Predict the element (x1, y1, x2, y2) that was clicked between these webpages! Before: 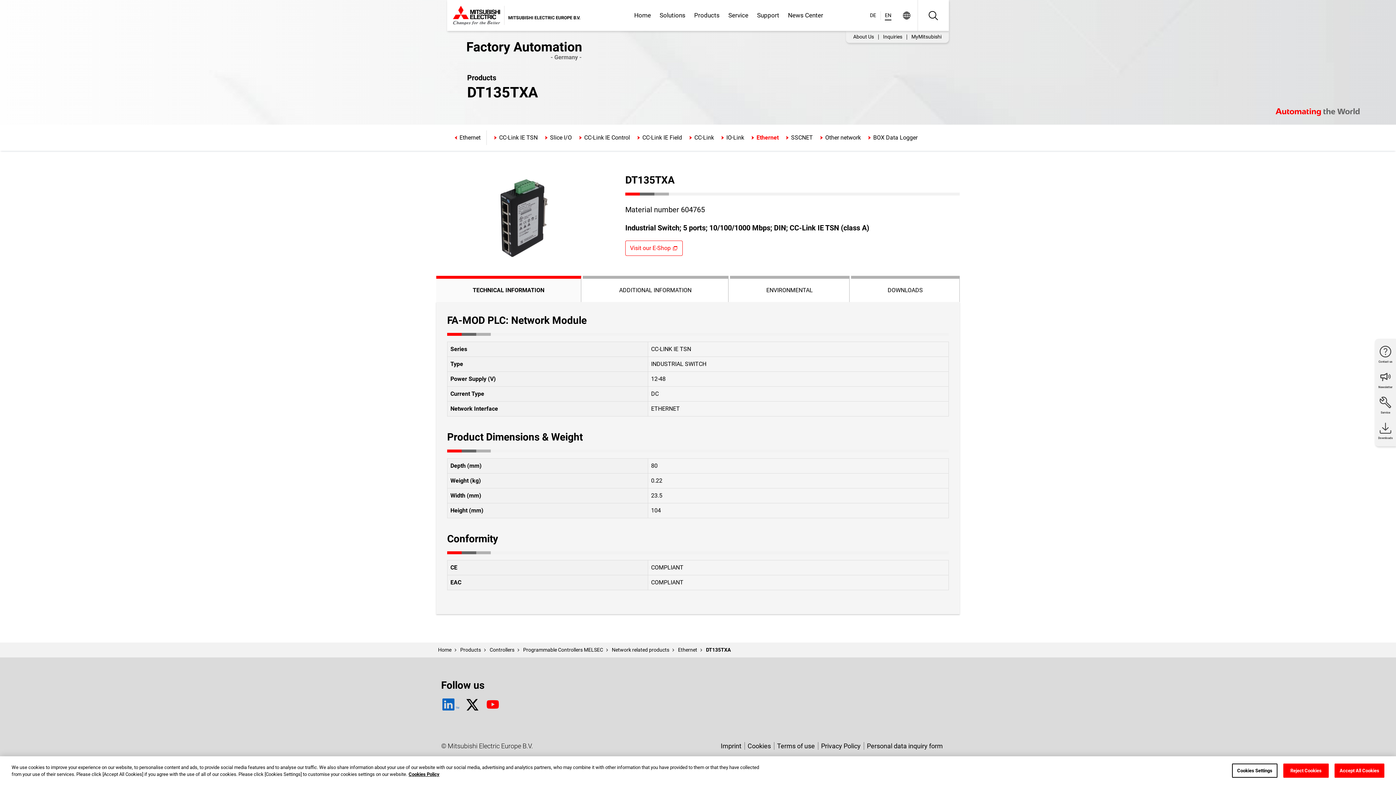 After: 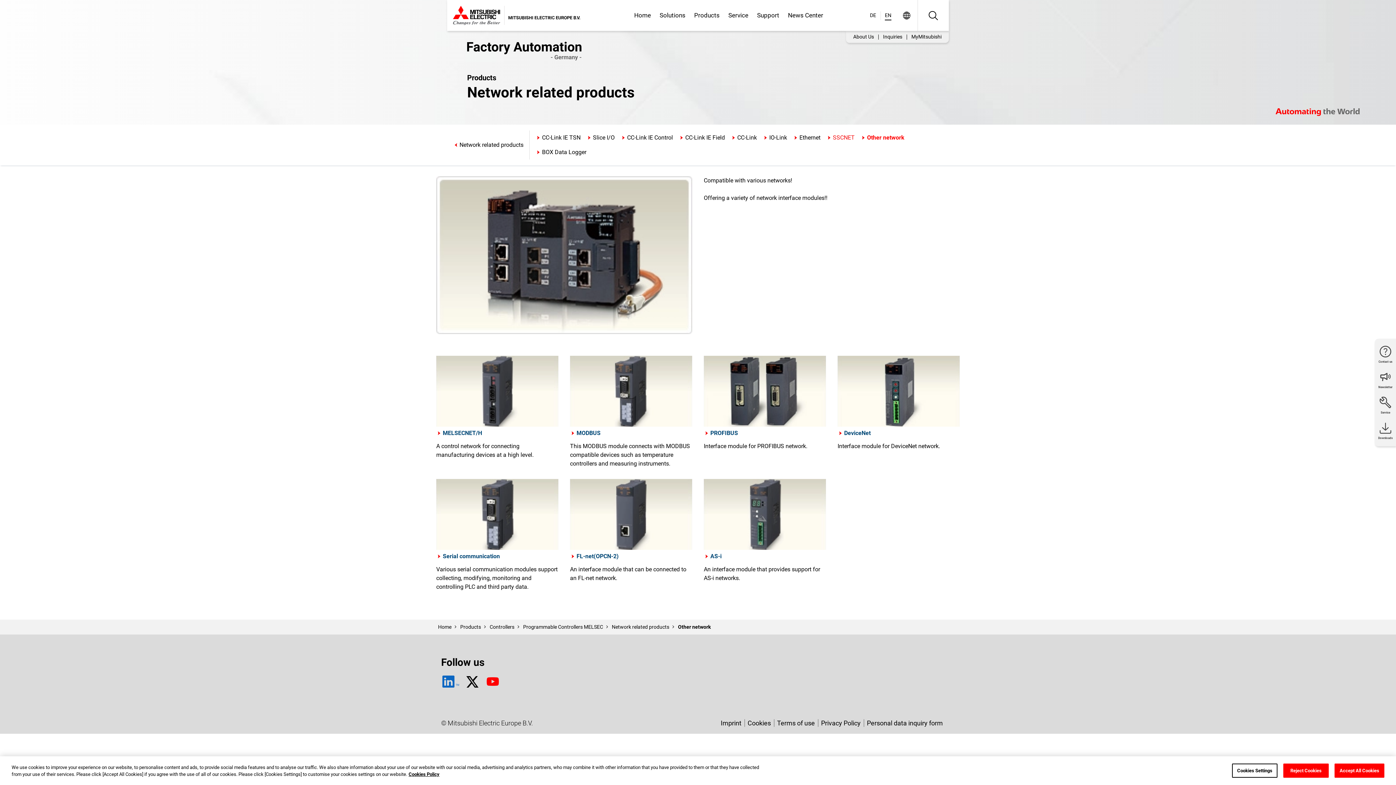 Action: bbox: (818, 133, 861, 142) label: Other network